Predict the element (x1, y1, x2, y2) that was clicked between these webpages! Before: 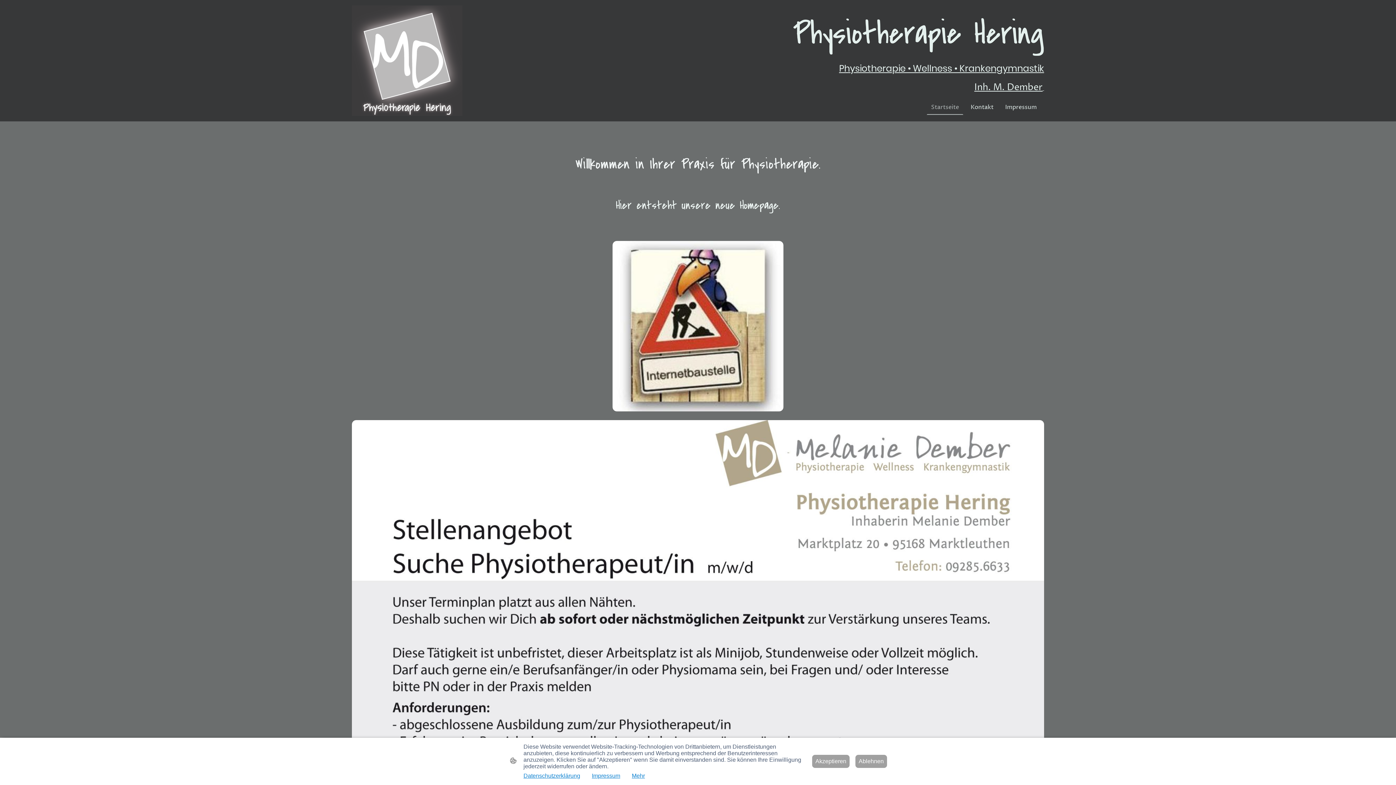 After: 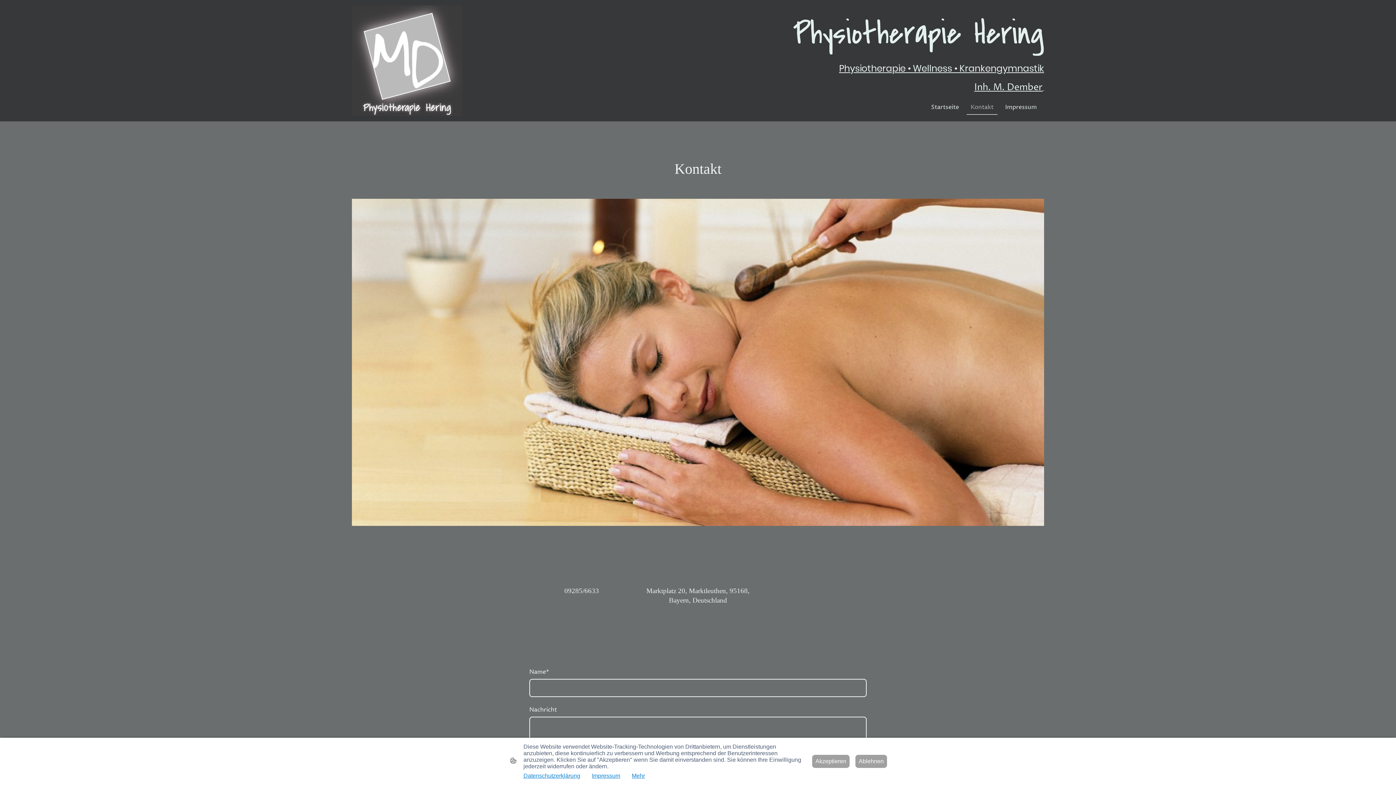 Action: bbox: (967, 100, 997, 114) label: Kontakt